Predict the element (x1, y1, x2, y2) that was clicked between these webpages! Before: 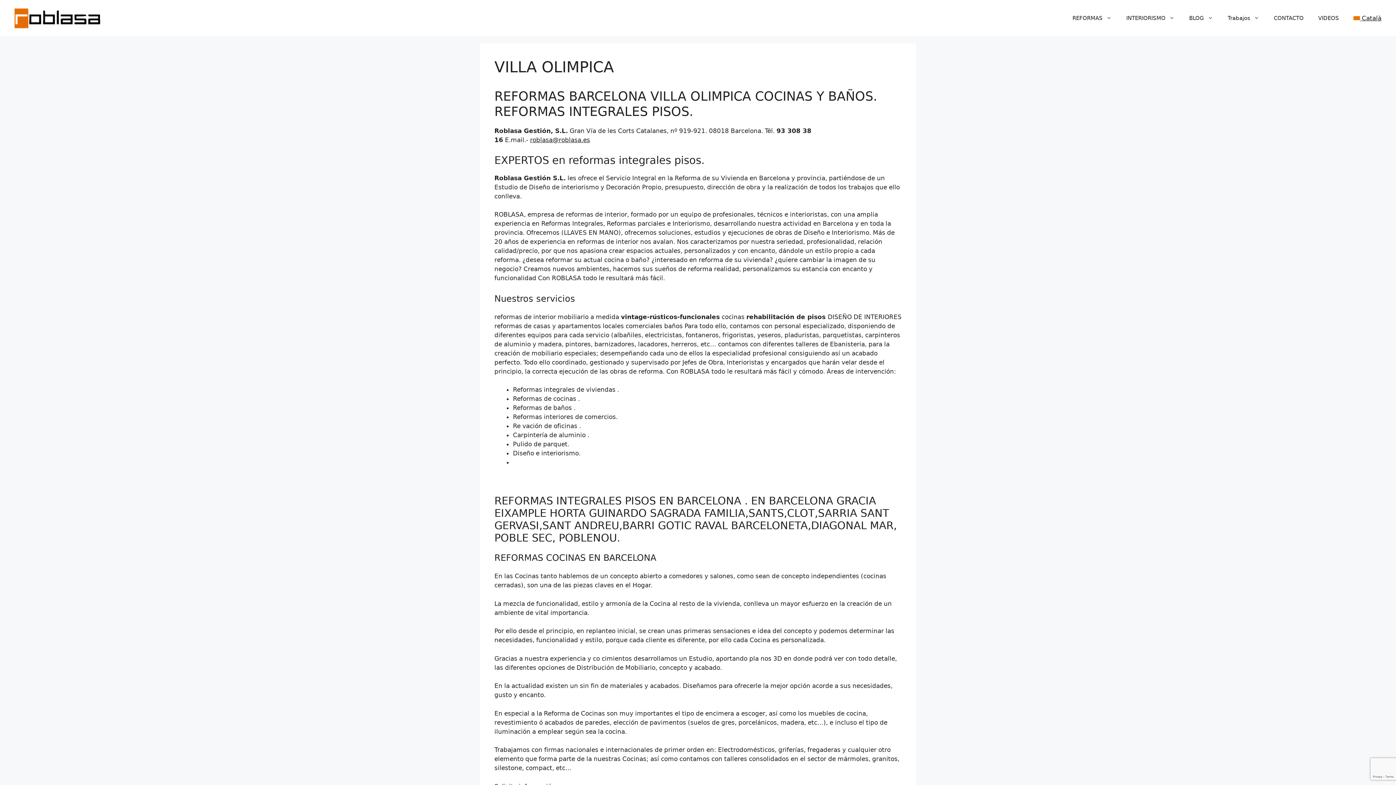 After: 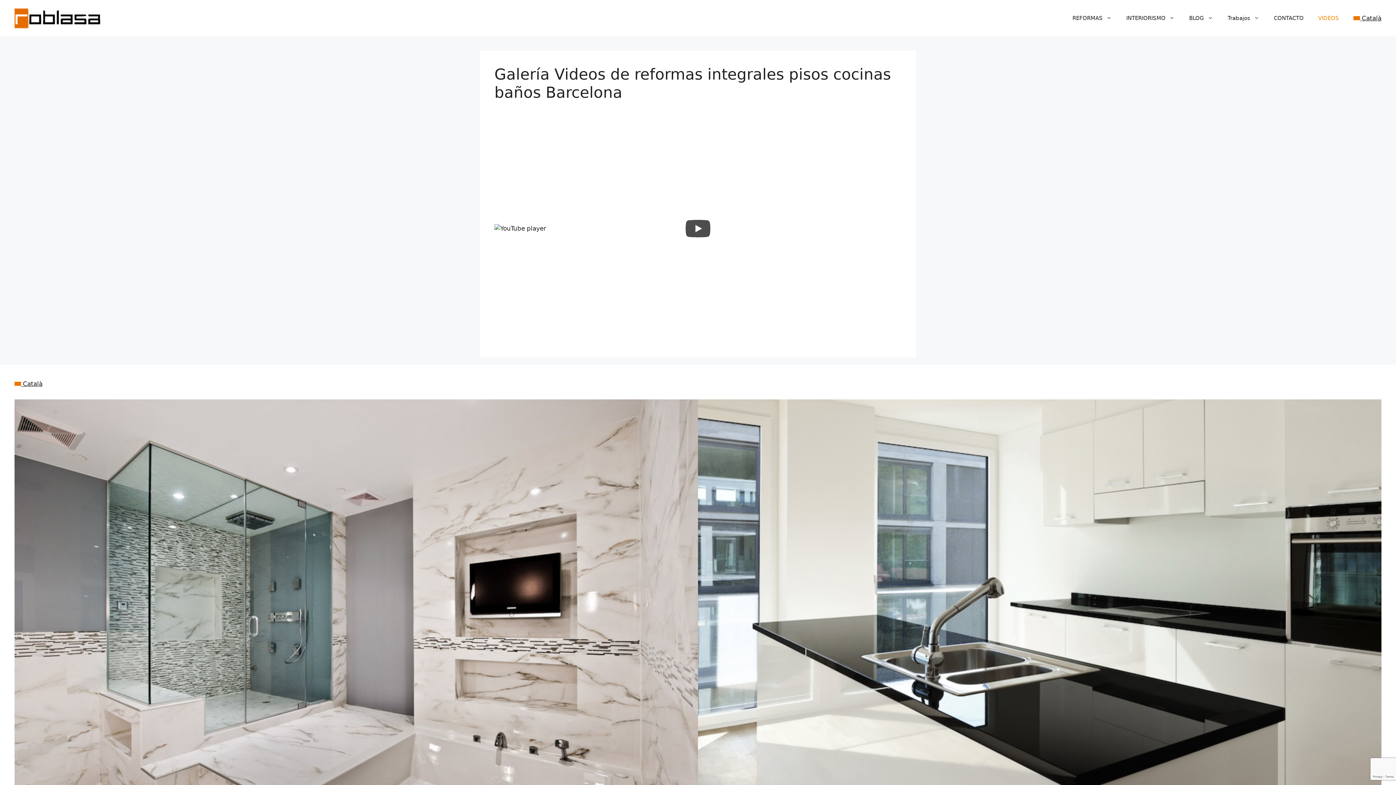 Action: label: VIDEOS bbox: (1311, 7, 1346, 29)